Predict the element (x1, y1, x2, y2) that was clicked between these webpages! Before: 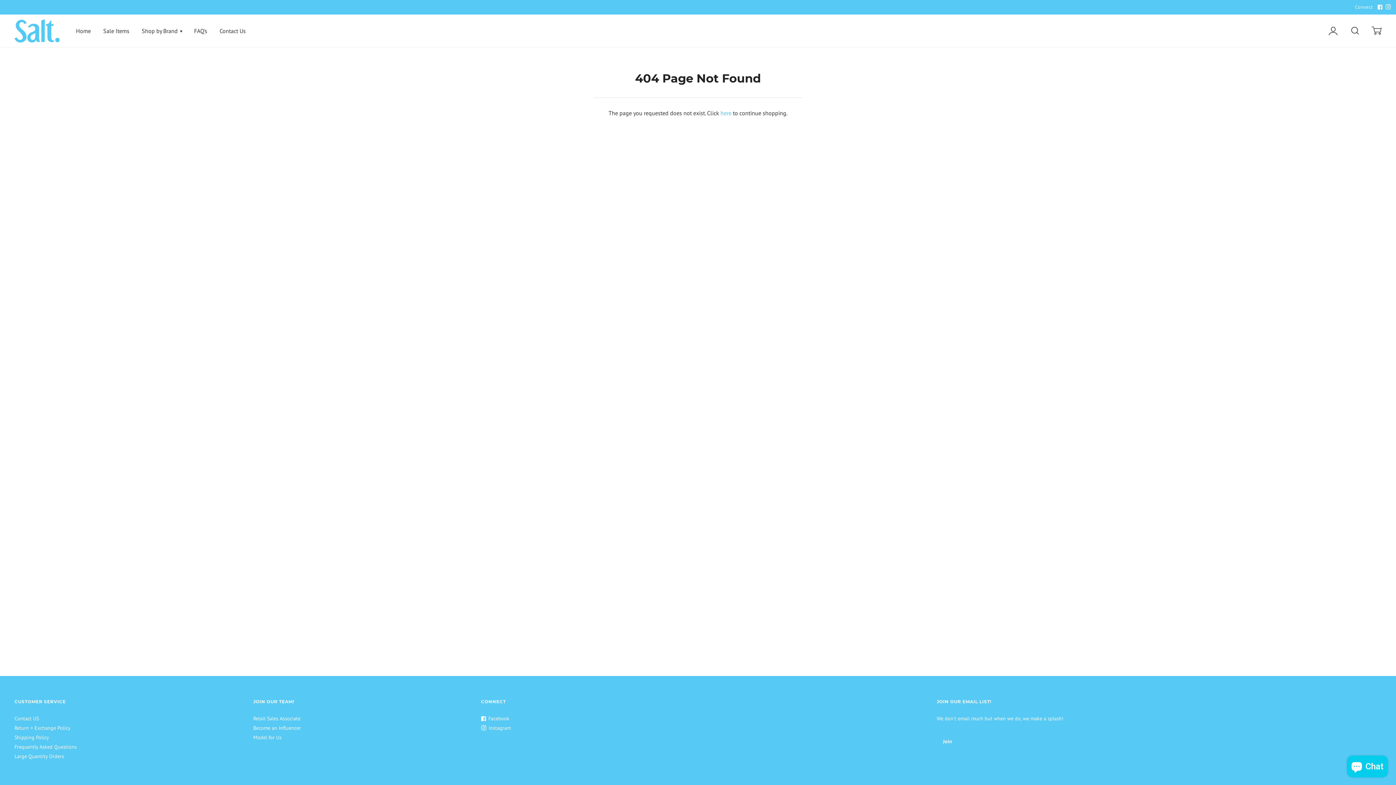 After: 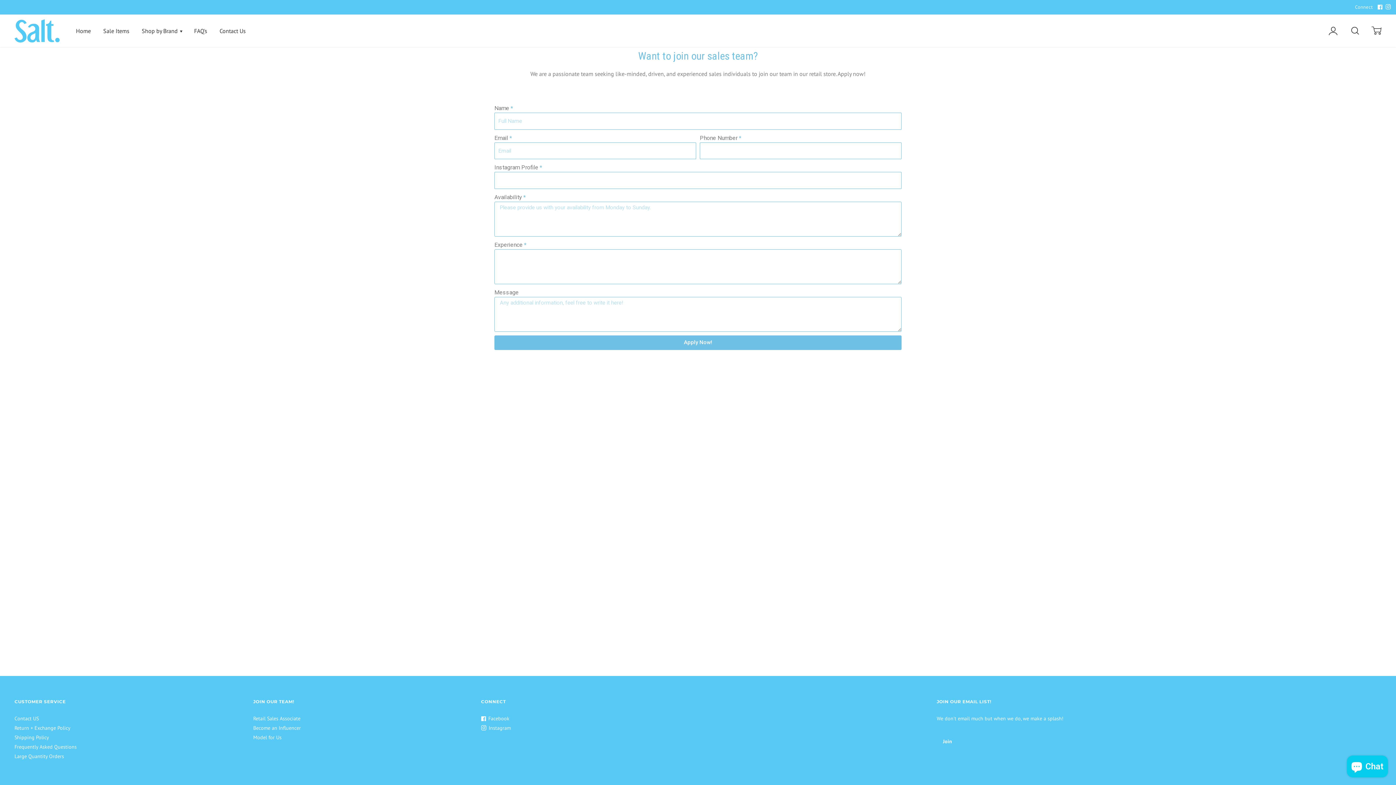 Action: label: Retail Sales Associate bbox: (253, 715, 300, 722)